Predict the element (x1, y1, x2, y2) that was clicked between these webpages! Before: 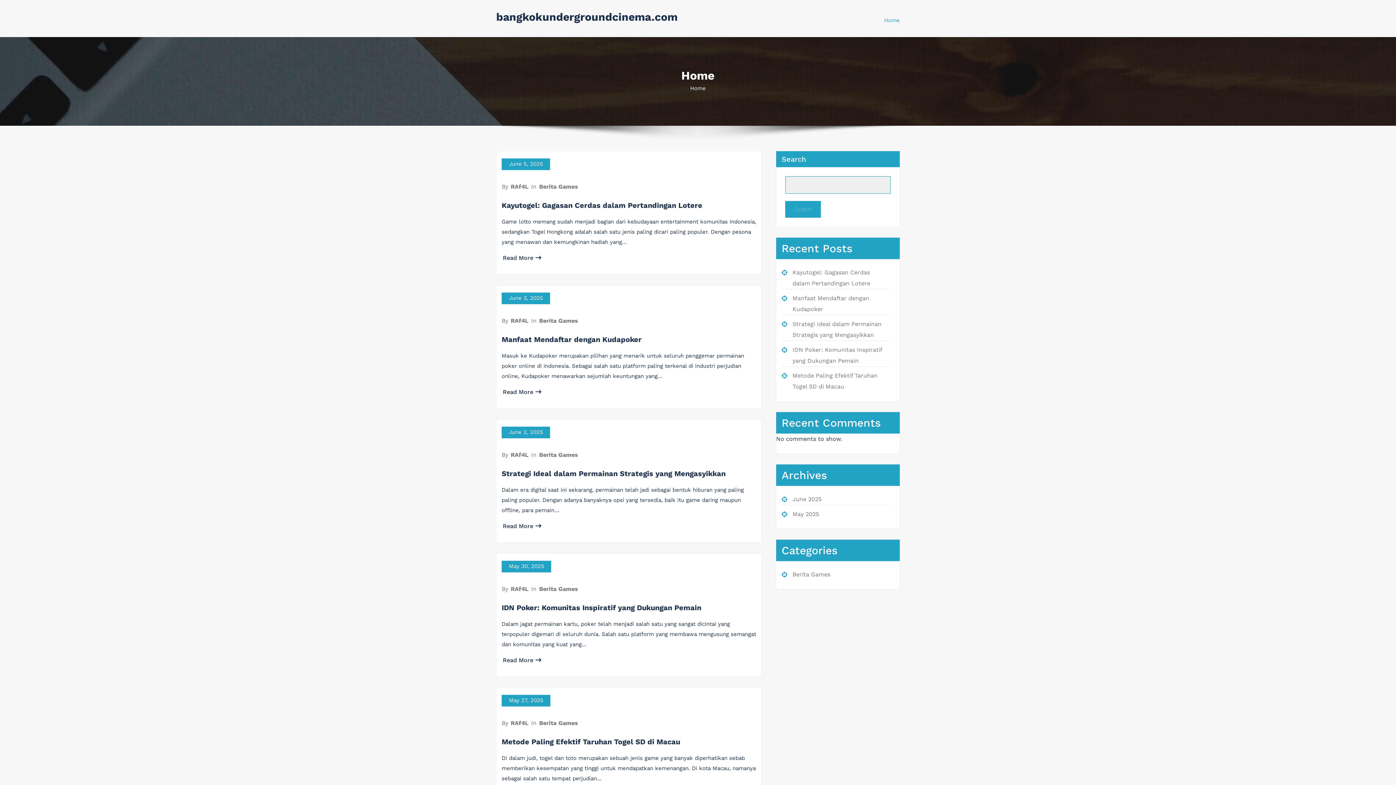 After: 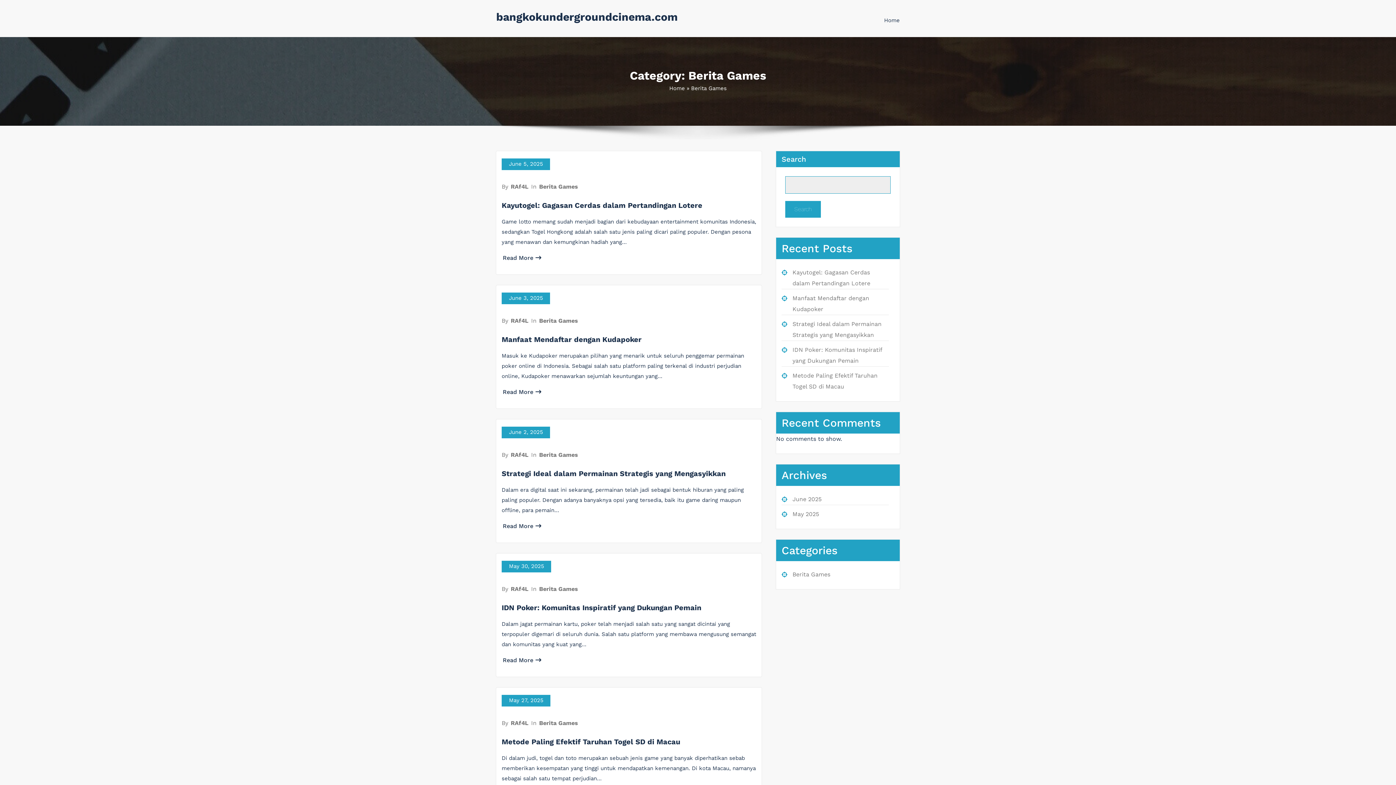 Action: label: Berita Games bbox: (538, 183, 578, 190)